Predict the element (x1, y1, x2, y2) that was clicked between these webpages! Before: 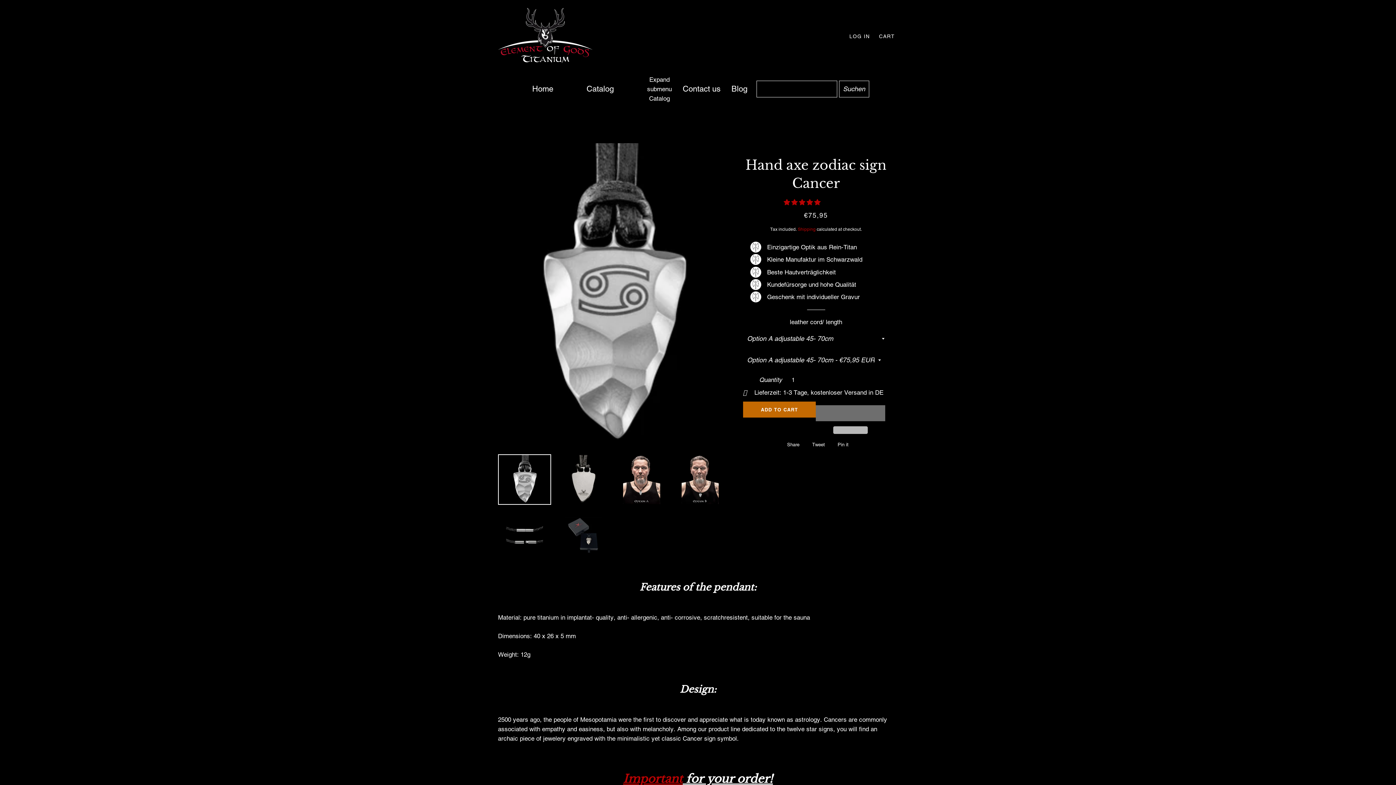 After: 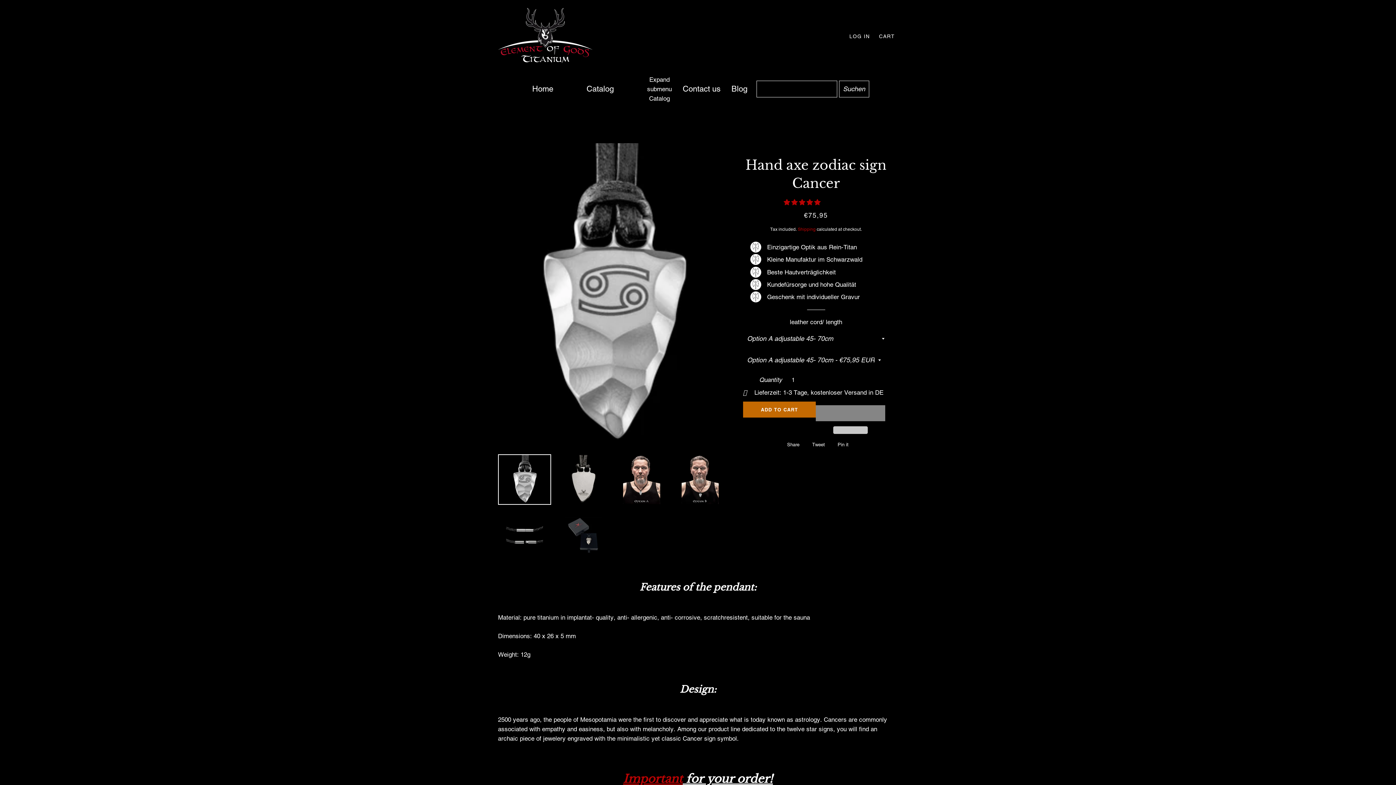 Action: label:   bbox: (833, 426, 868, 434)